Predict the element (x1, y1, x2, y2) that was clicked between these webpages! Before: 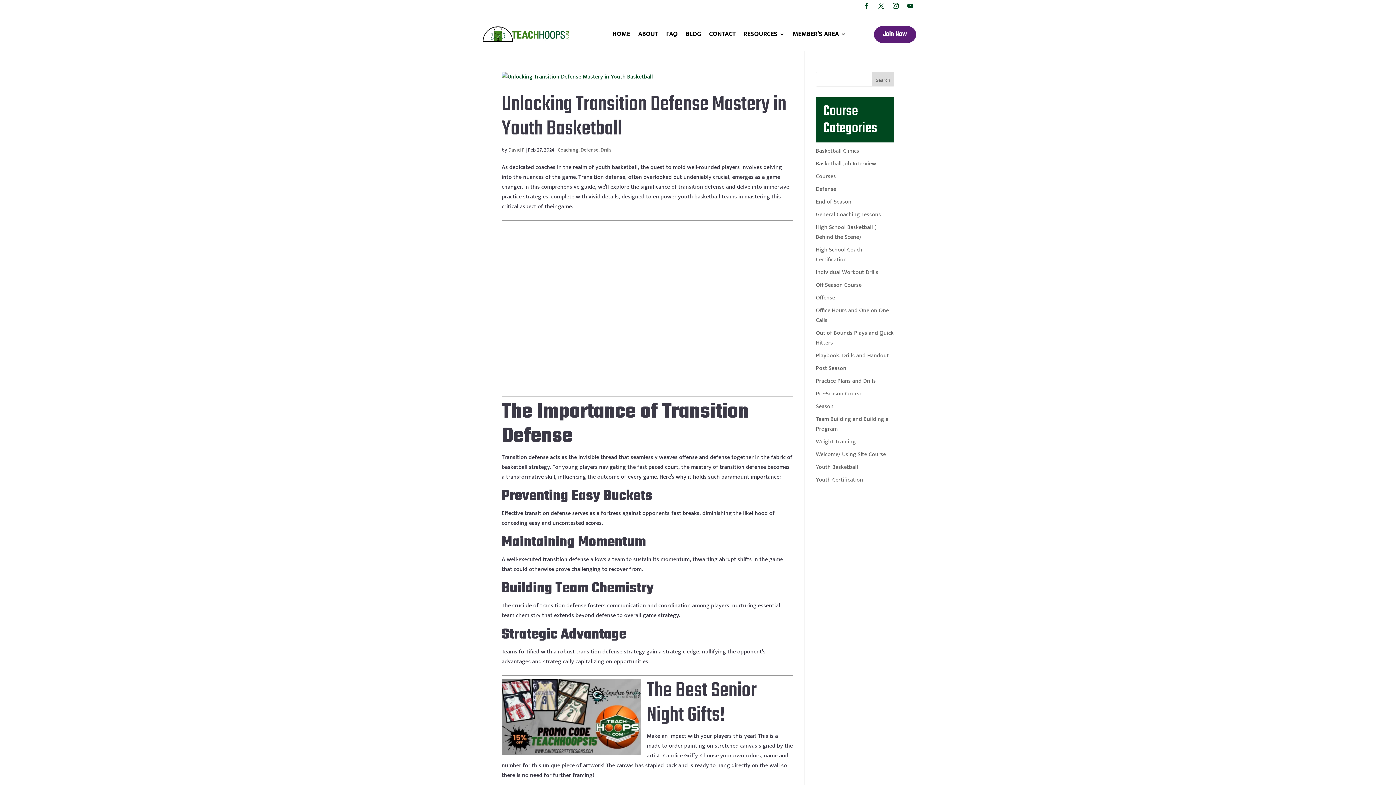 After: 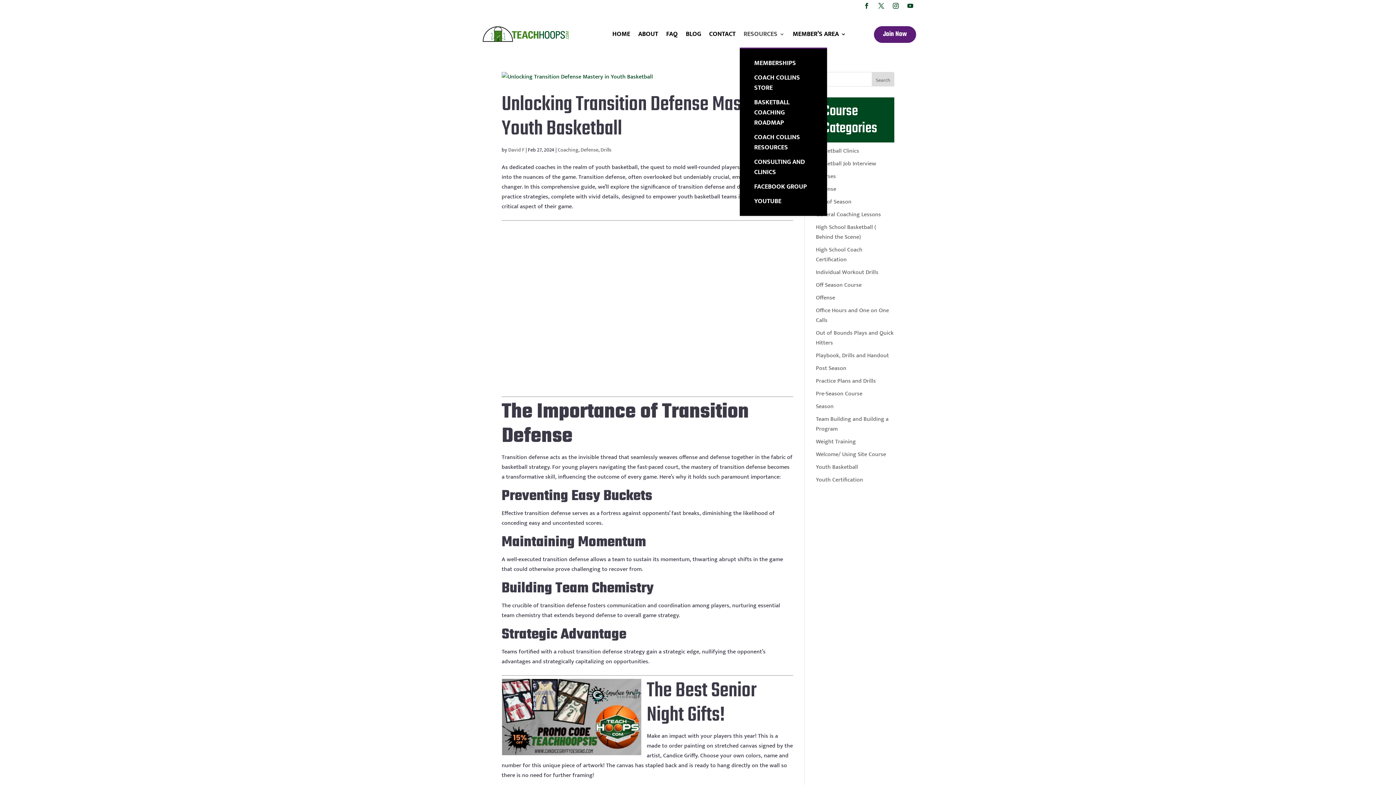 Action: label: RESOURCES bbox: (743, 20, 784, 48)